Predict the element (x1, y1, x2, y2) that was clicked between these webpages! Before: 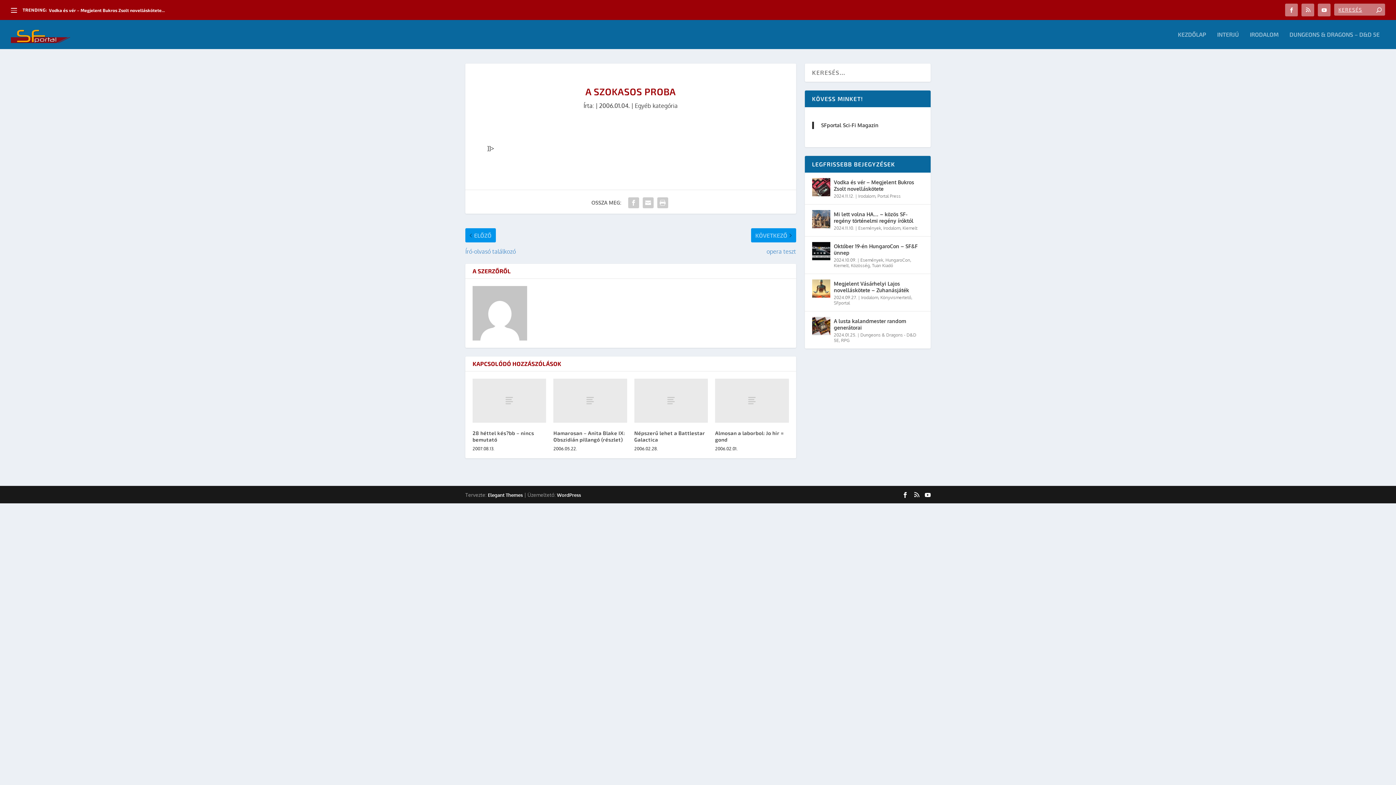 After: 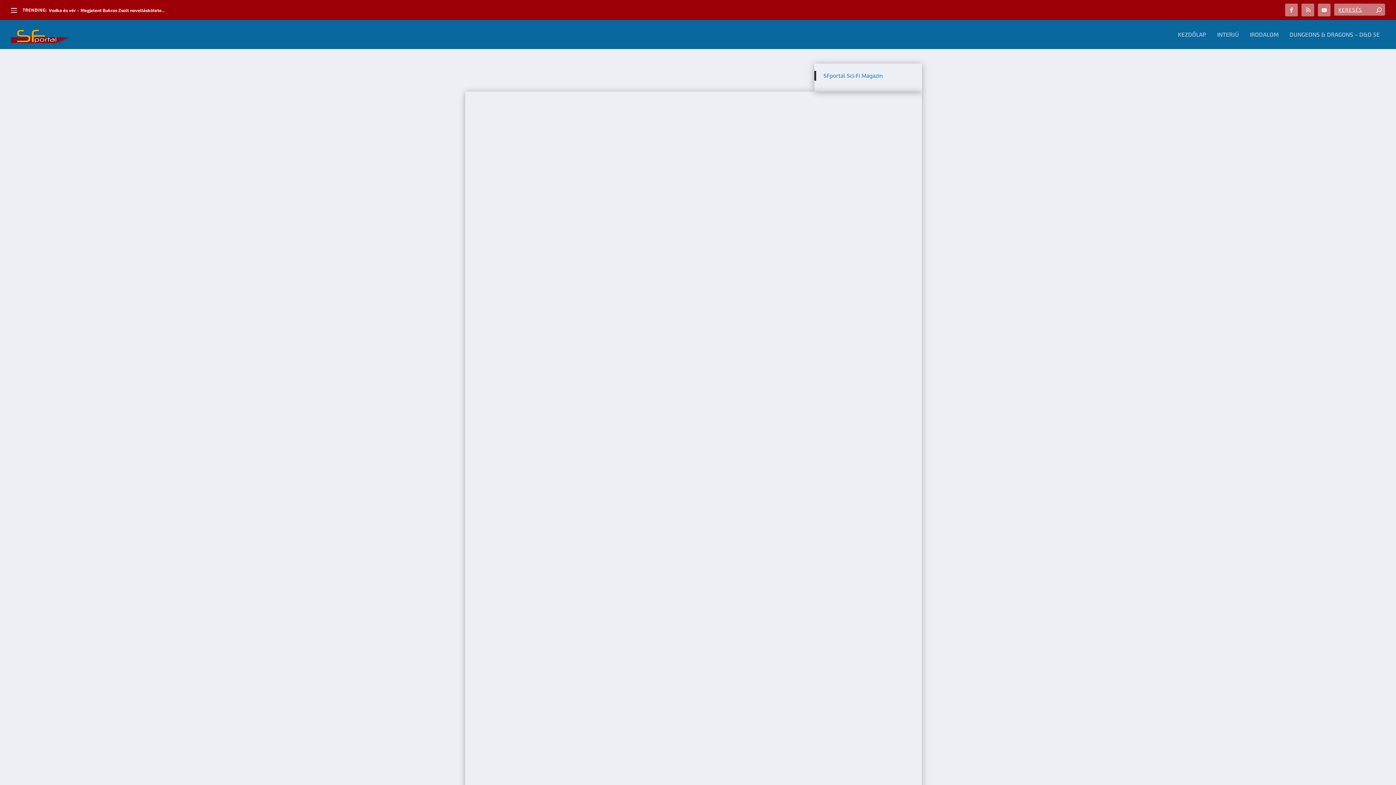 Action: label: KEZDŐLAP bbox: (1178, 31, 1206, 49)